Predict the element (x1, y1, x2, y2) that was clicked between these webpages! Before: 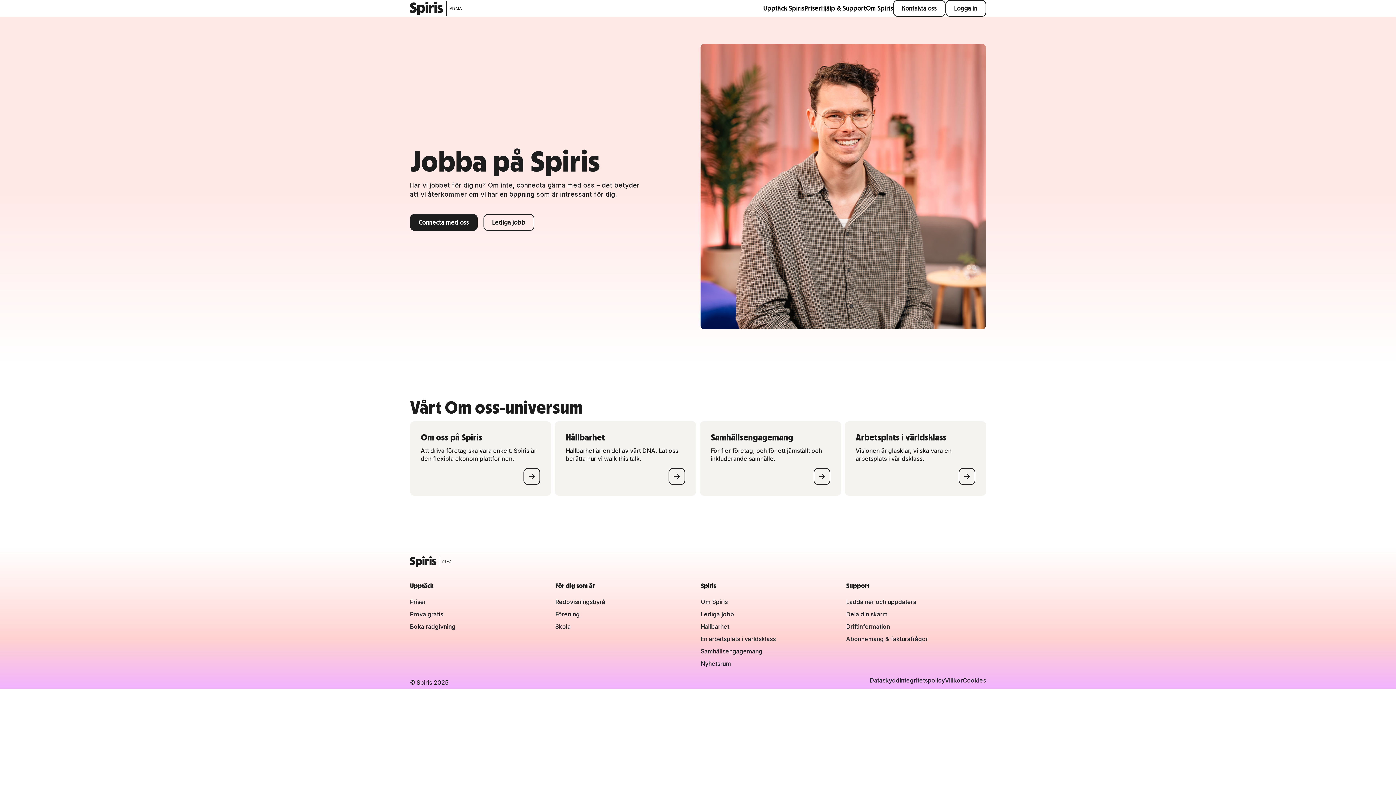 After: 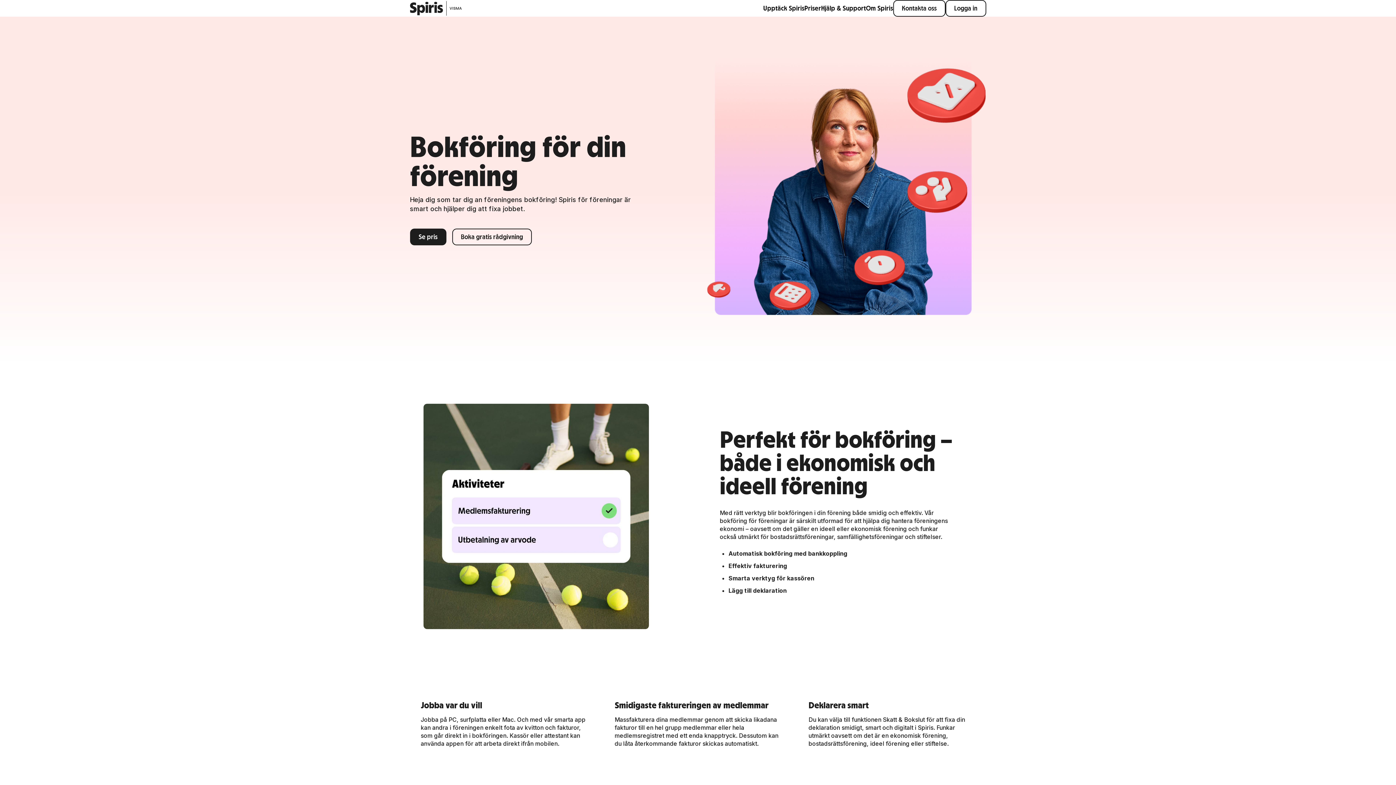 Action: label: Förening bbox: (555, 610, 579, 618)